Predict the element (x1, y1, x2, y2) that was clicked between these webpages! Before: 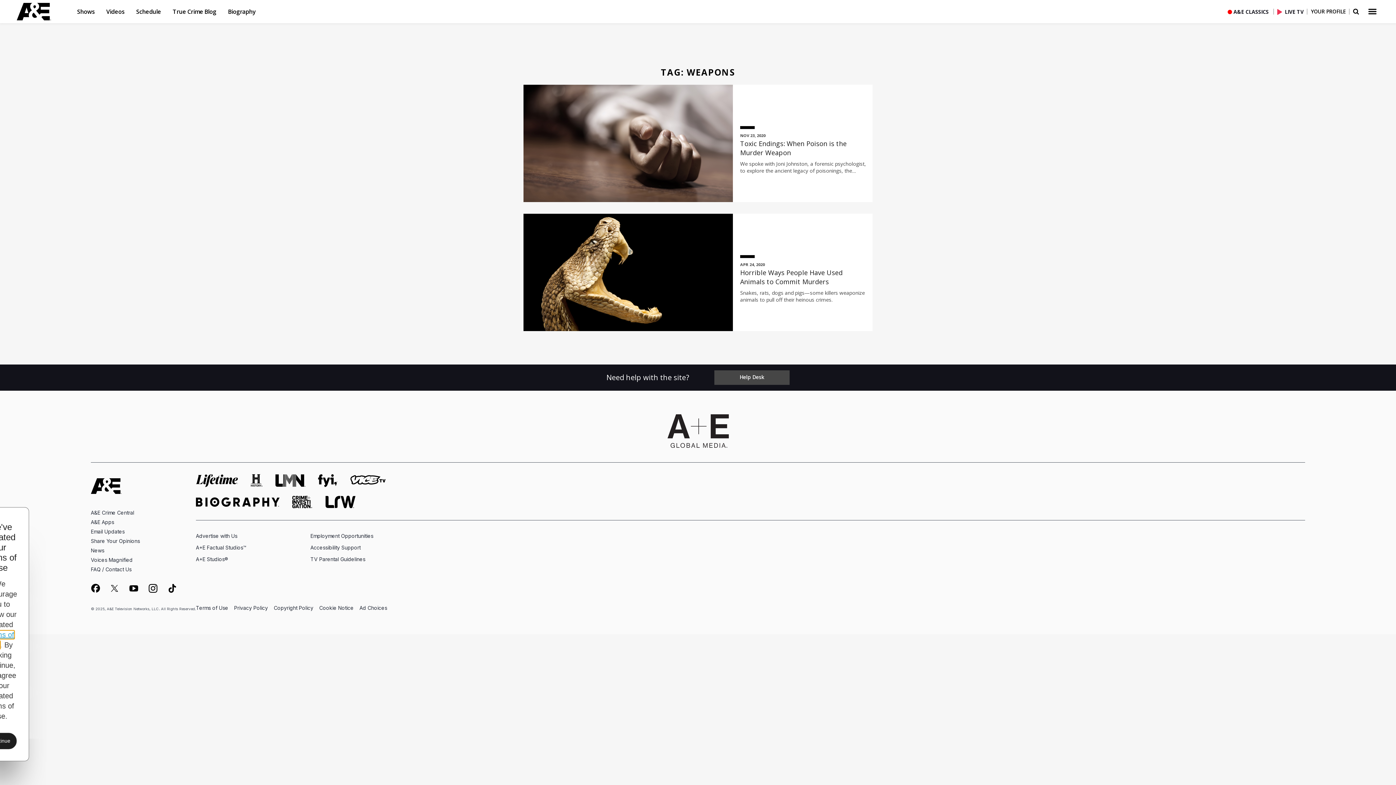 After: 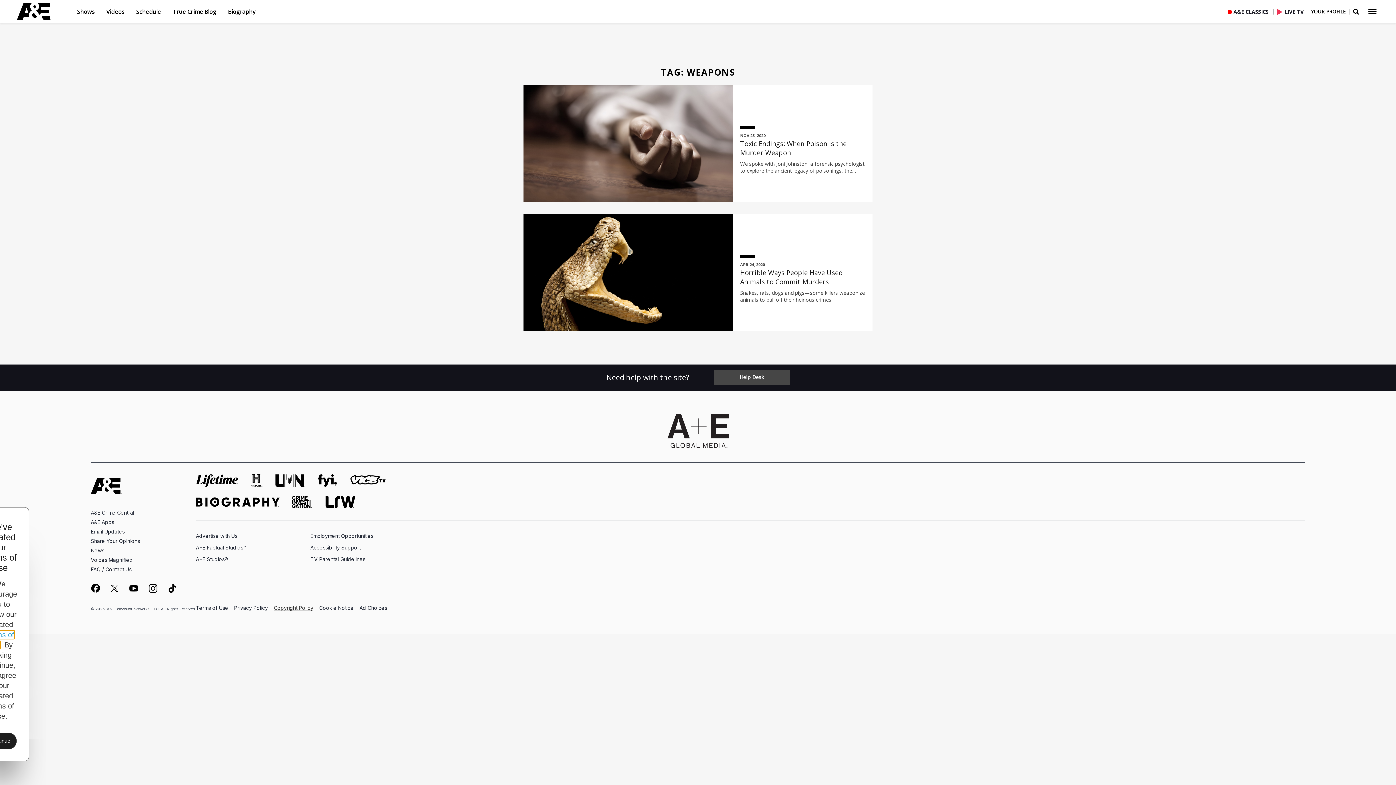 Action: label: Copyright Policy bbox: (273, 605, 313, 611)